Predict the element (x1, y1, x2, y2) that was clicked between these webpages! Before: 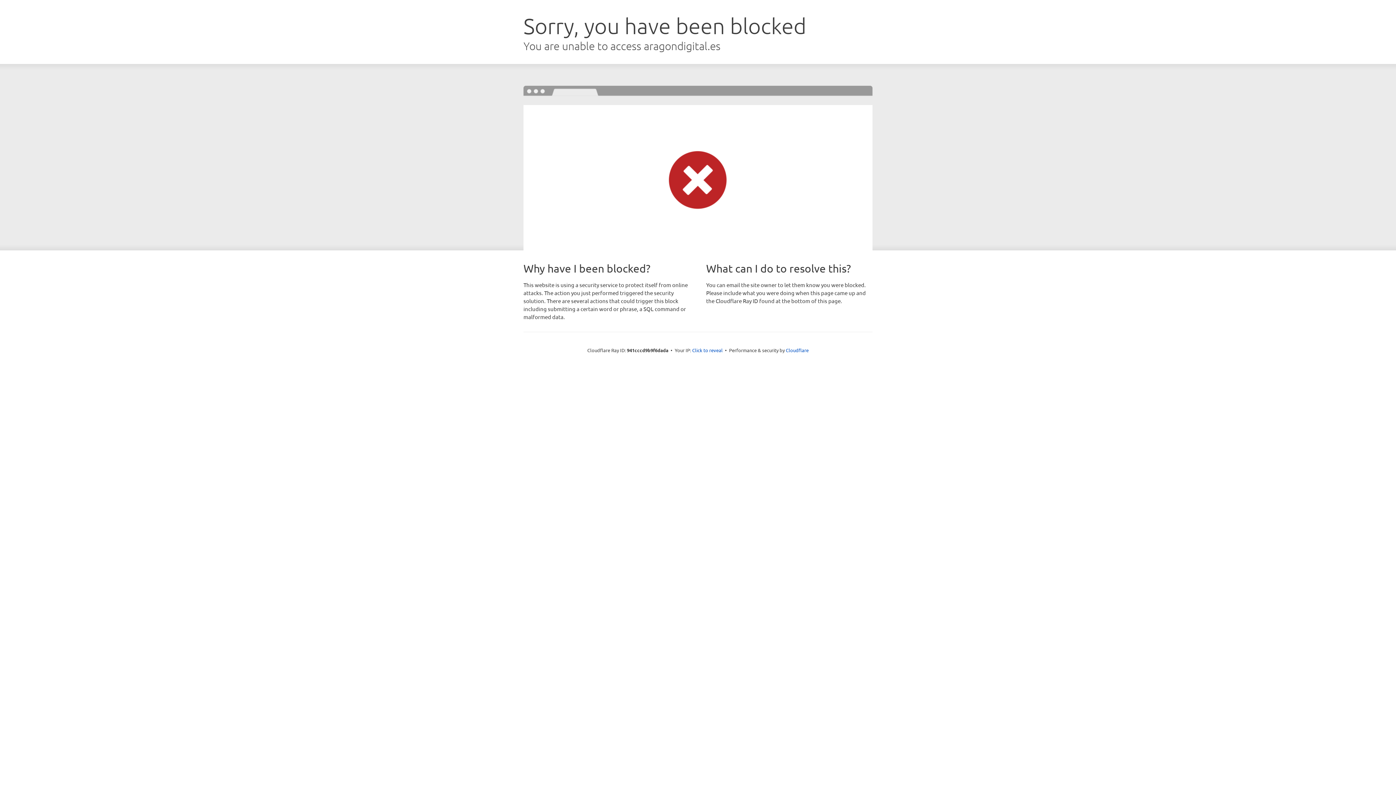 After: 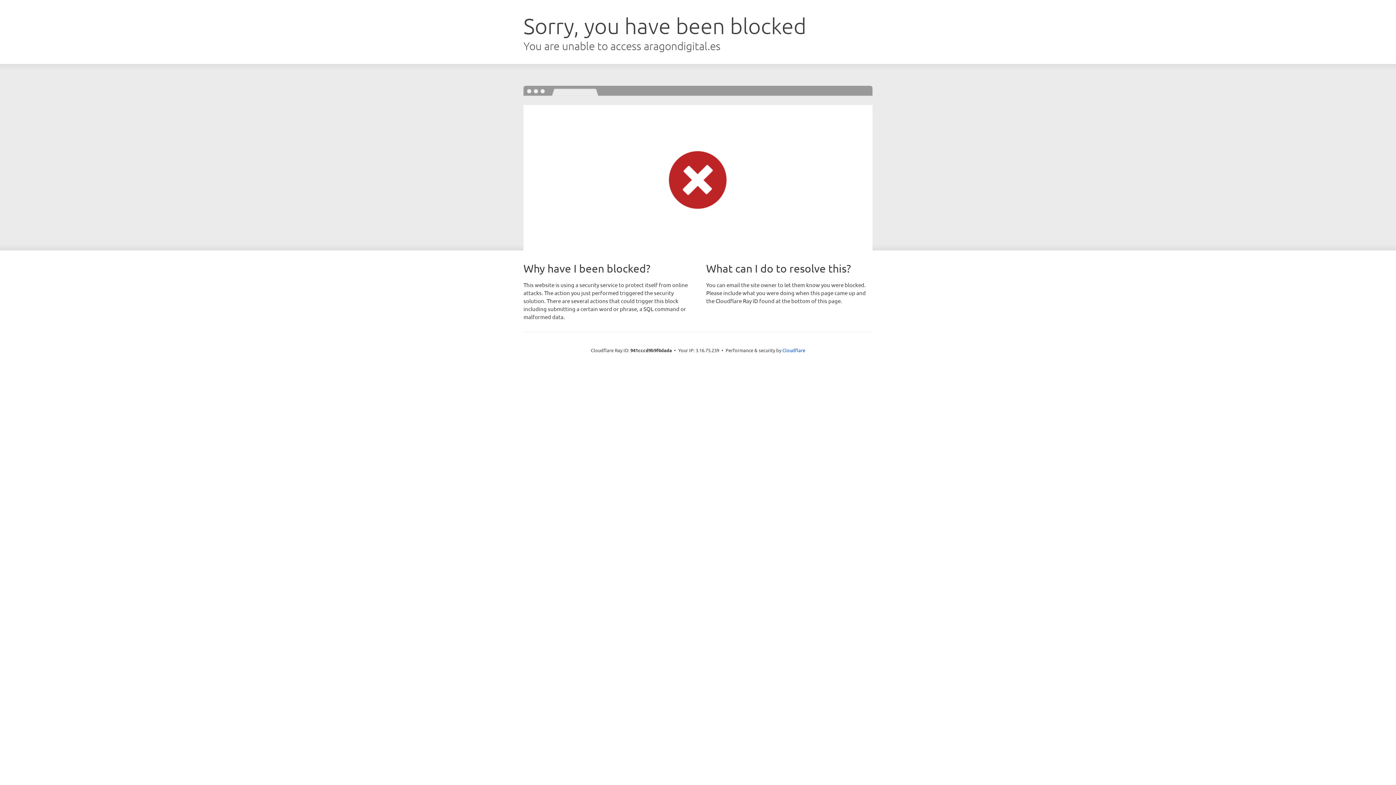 Action: label: Click to reveal bbox: (692, 346, 722, 353)